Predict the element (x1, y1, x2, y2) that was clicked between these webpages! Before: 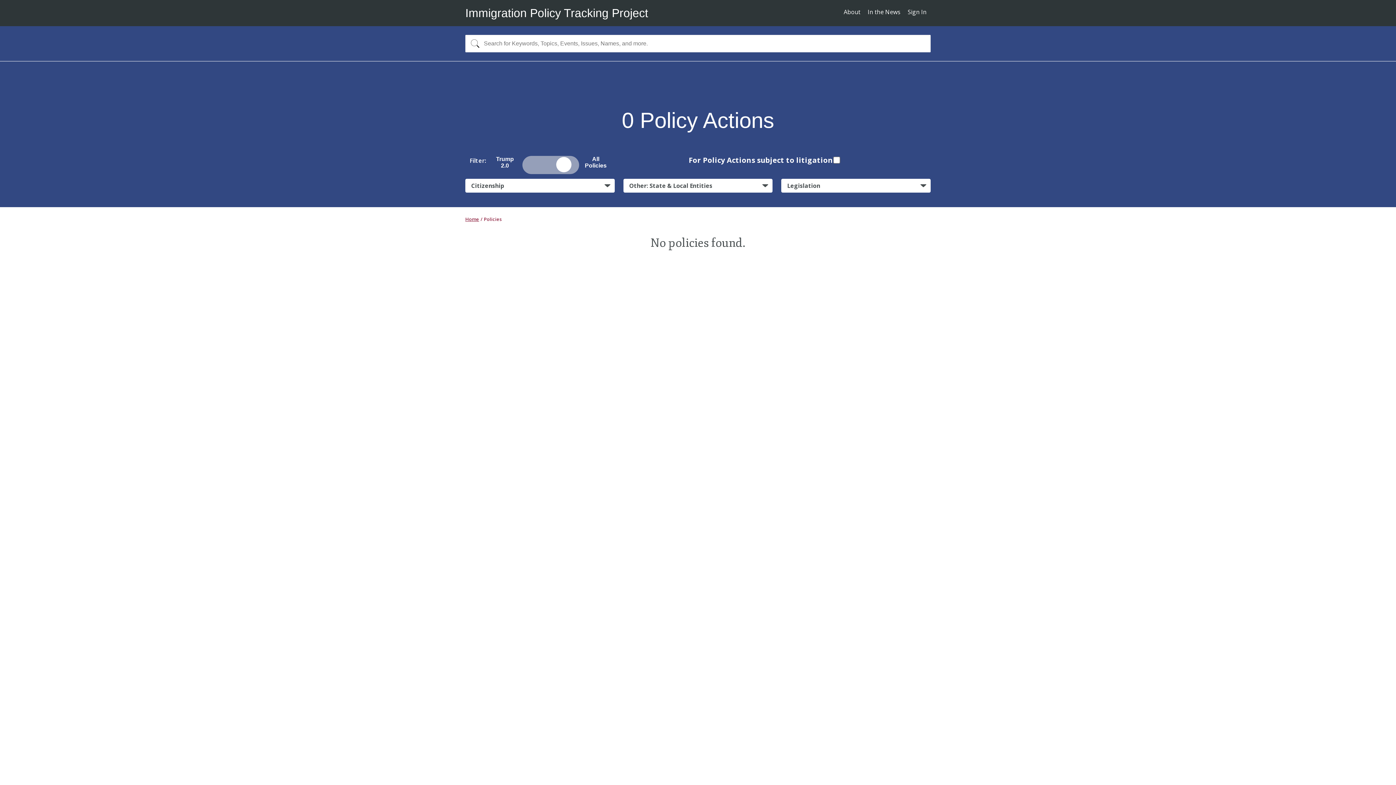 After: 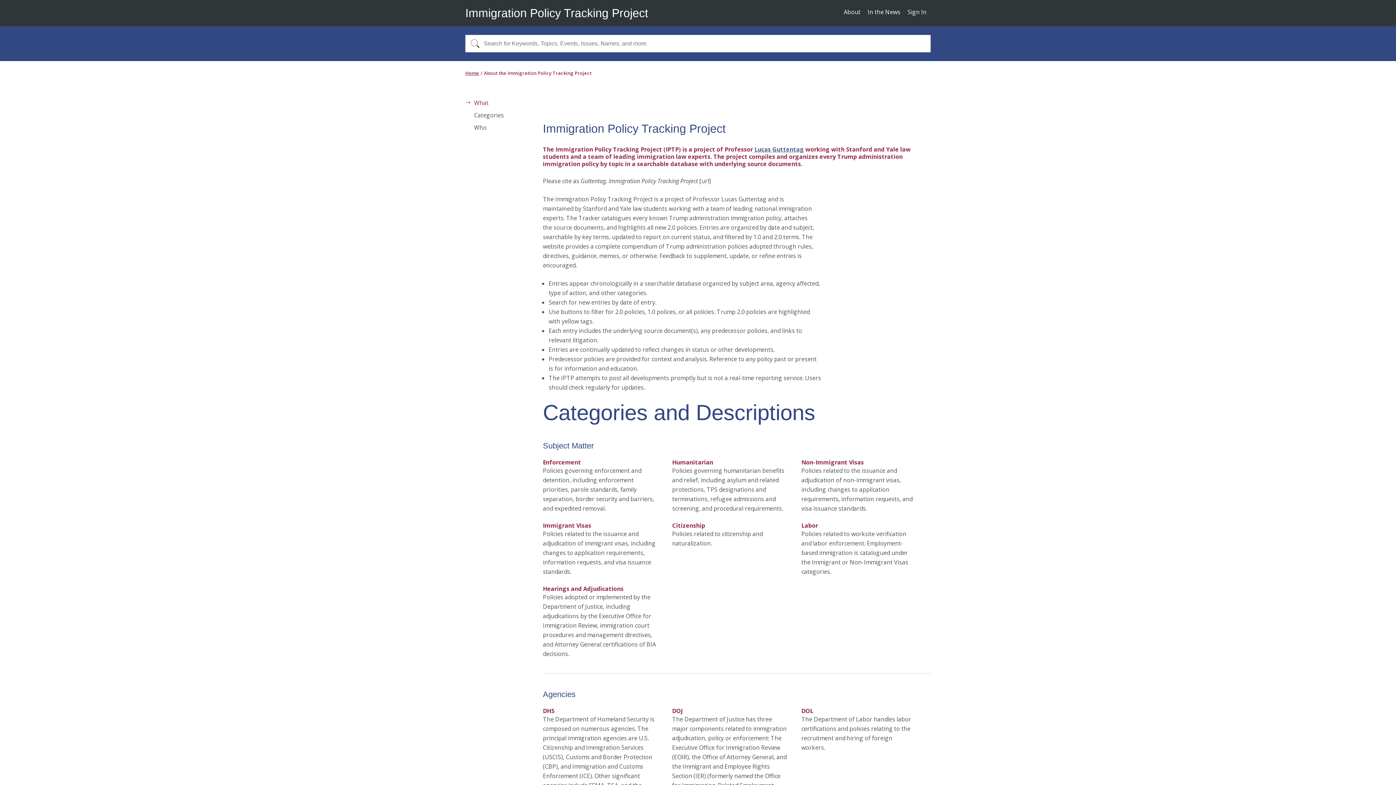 Action: label: About bbox: (843, 7, 860, 19)